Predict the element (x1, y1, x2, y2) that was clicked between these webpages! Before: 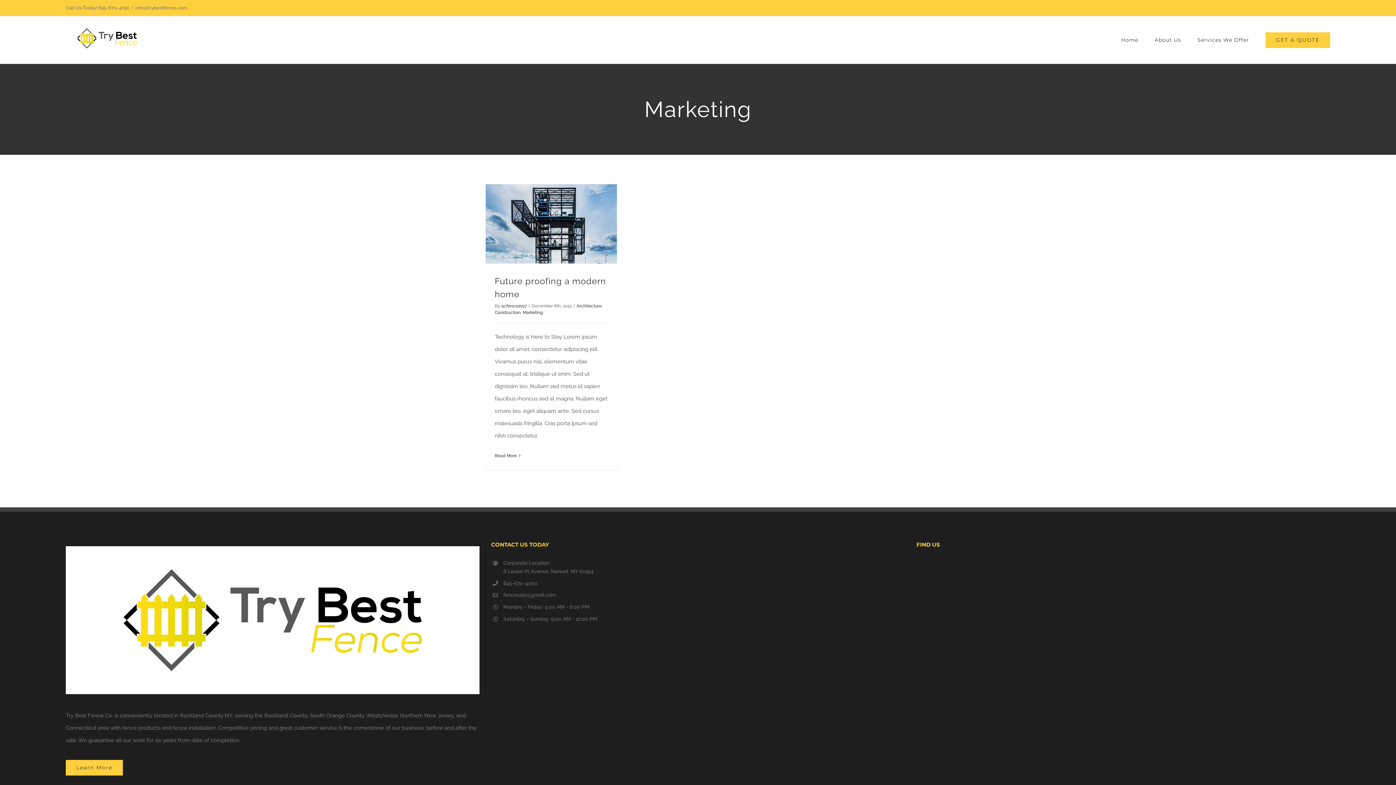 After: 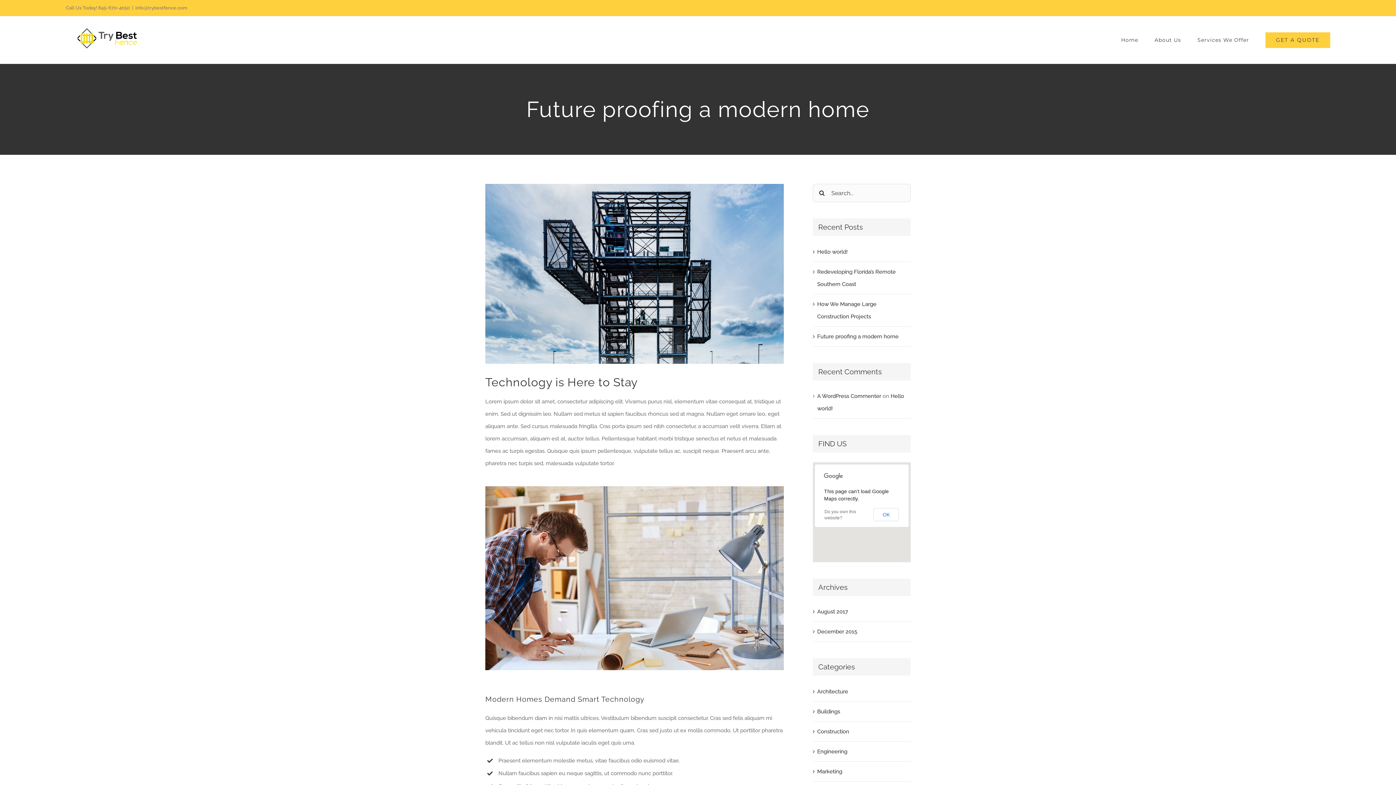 Action: label: More on Future proofing a modern home bbox: (494, 453, 517, 458)